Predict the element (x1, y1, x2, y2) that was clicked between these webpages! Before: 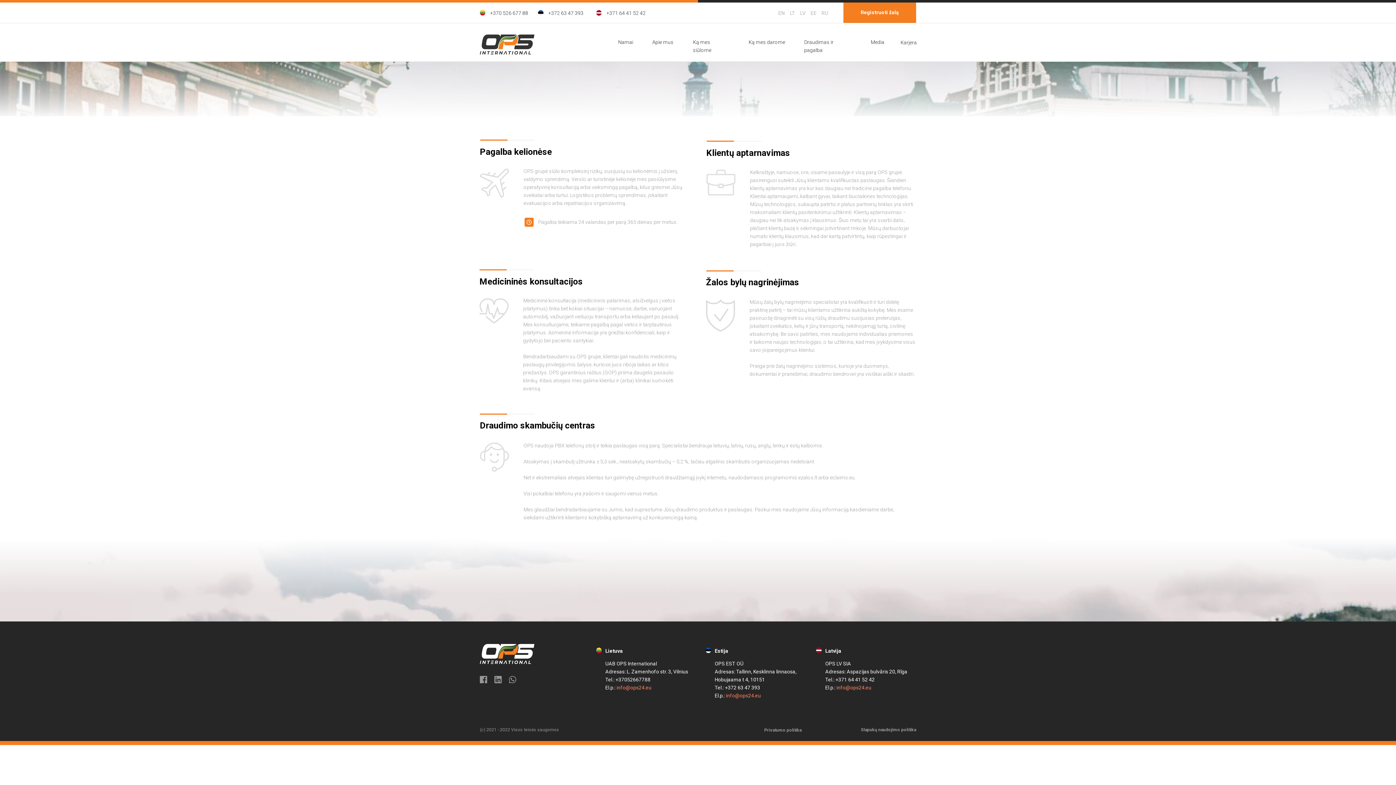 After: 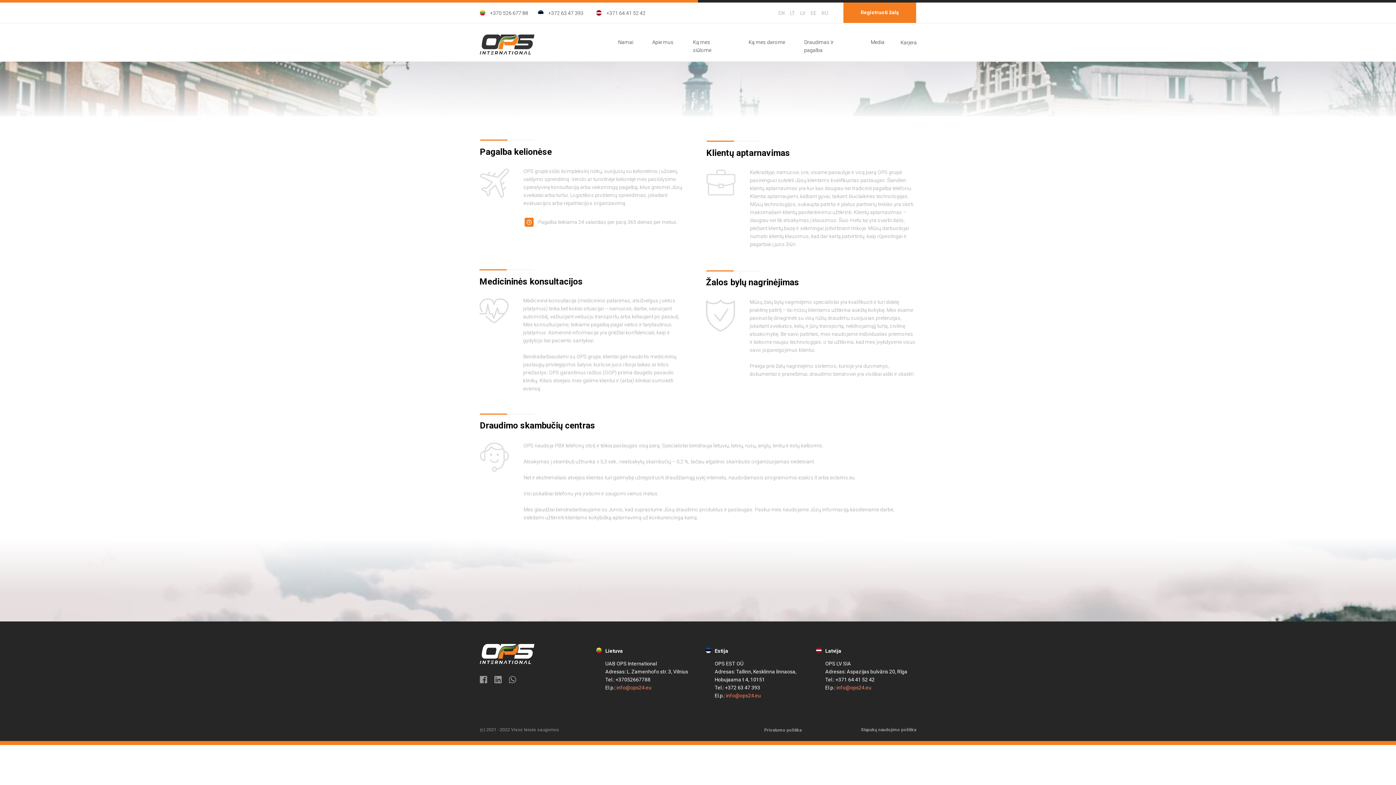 Action: bbox: (490, 10, 528, 16) label: +370 526 677 88